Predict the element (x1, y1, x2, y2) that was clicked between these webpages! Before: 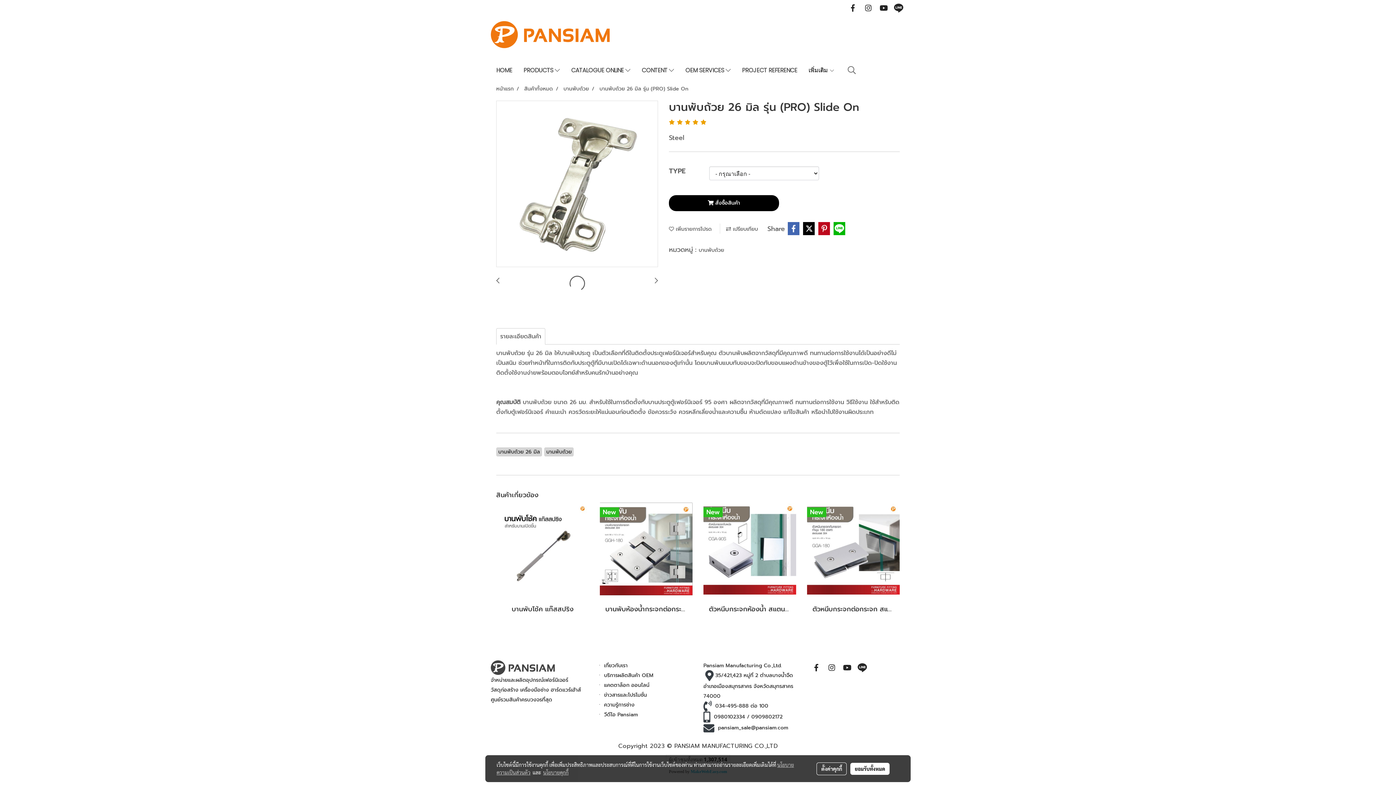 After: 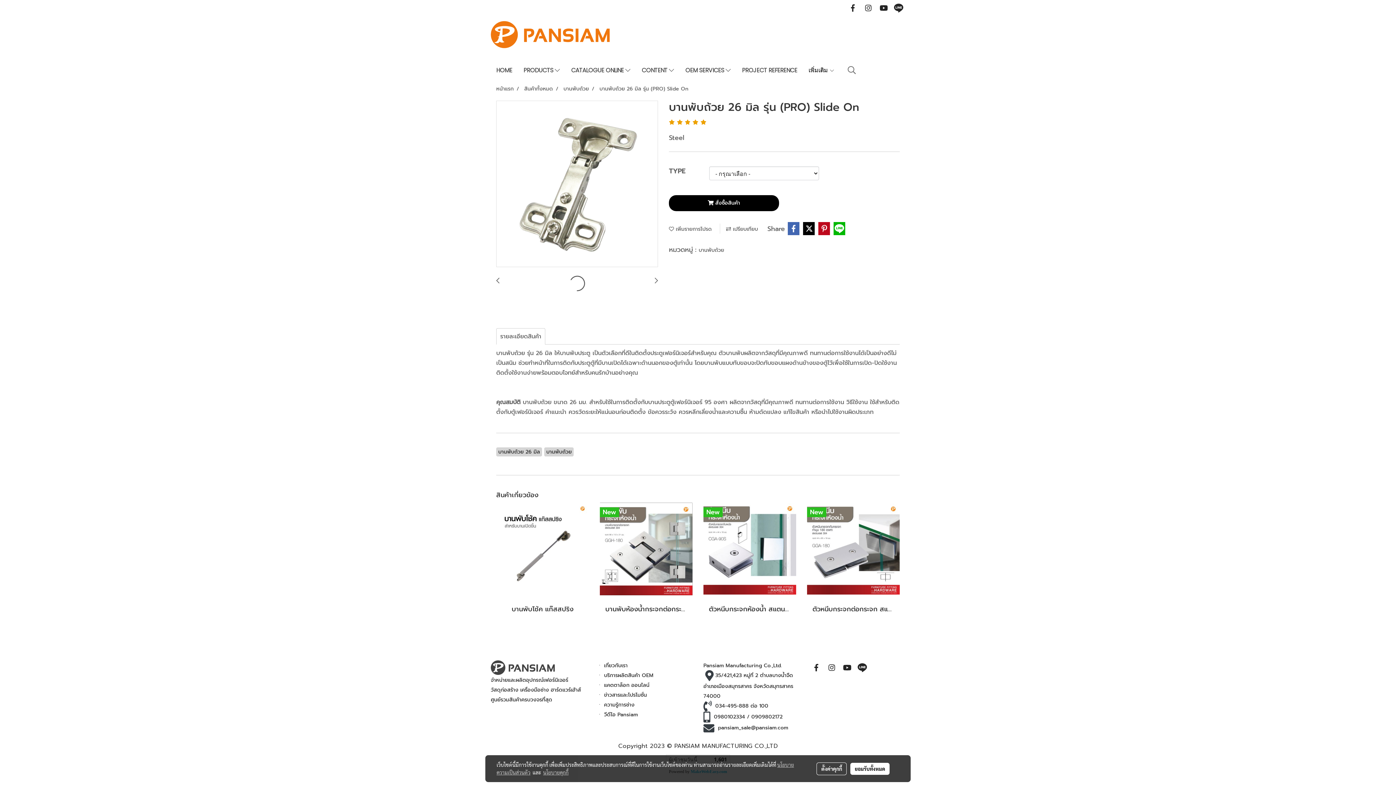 Action: bbox: (496, 277, 499, 284)